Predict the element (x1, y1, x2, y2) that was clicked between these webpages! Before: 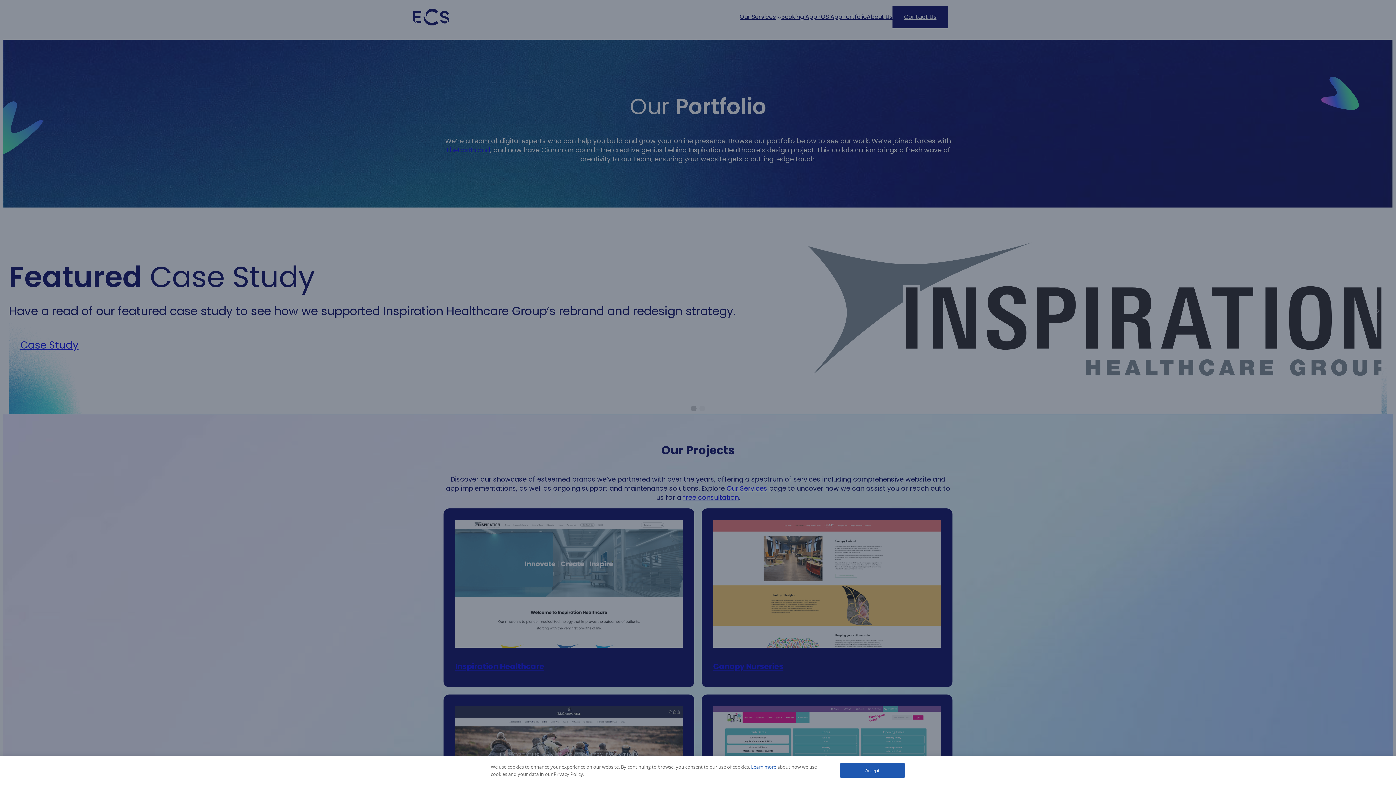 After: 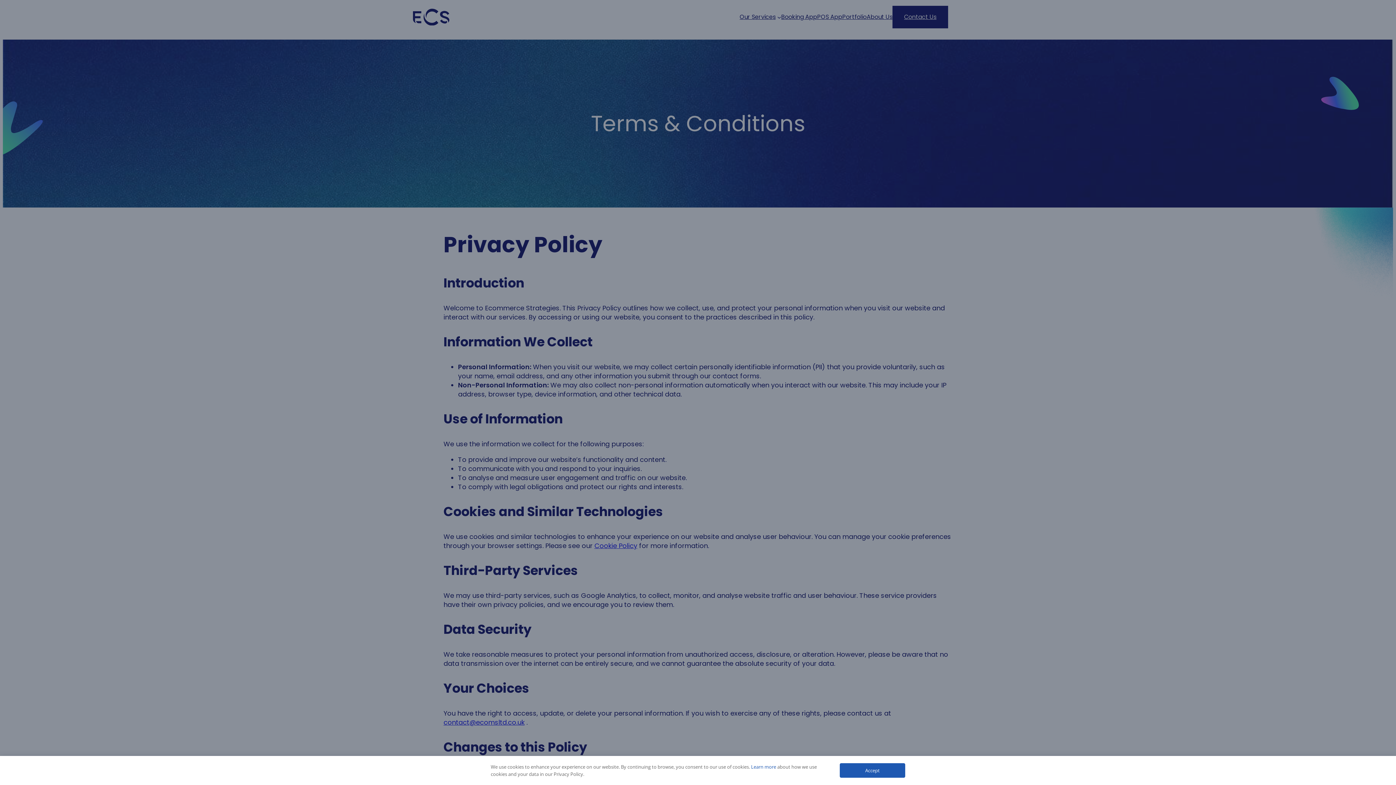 Action: label: Learn more bbox: (751, 764, 776, 770)